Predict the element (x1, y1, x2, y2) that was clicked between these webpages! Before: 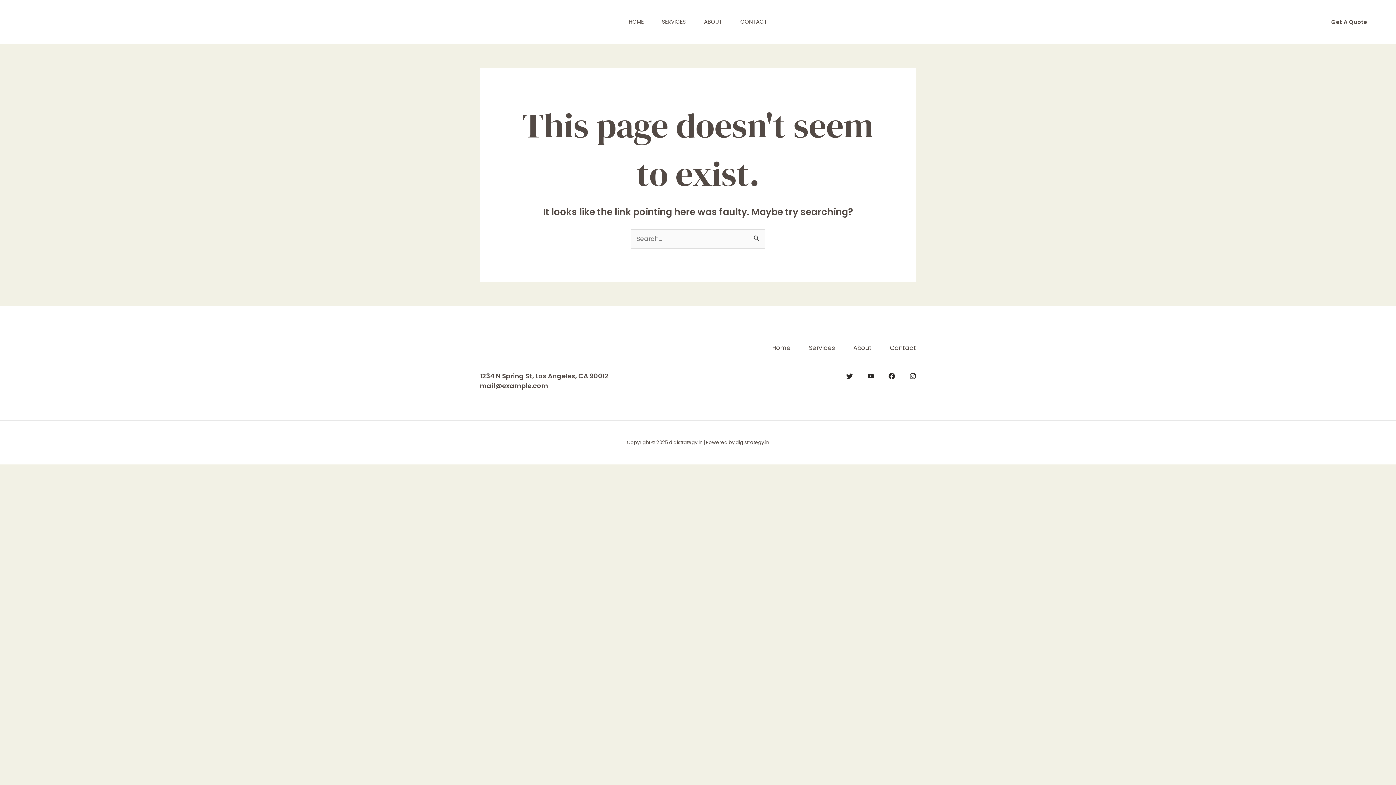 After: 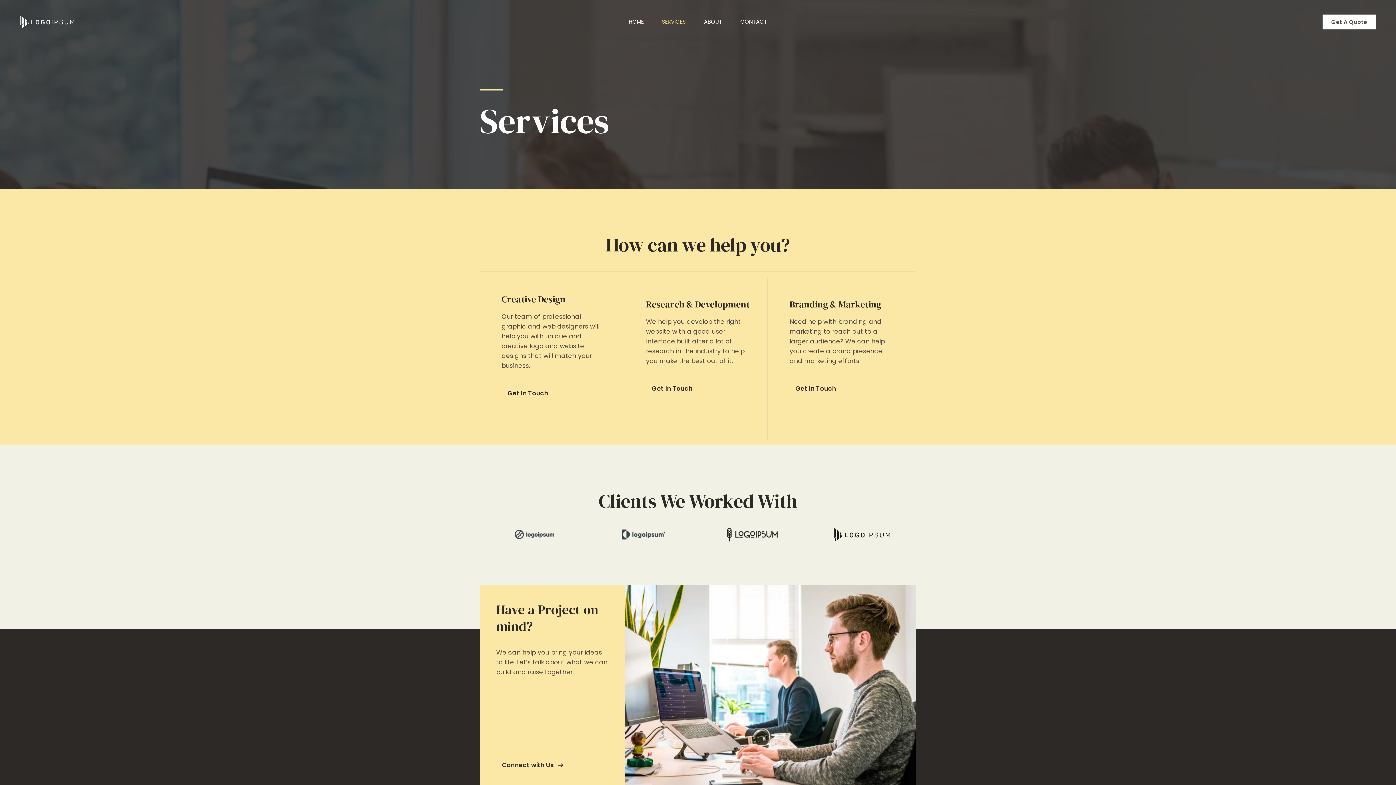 Action: bbox: (790, 343, 835, 353) label: Services